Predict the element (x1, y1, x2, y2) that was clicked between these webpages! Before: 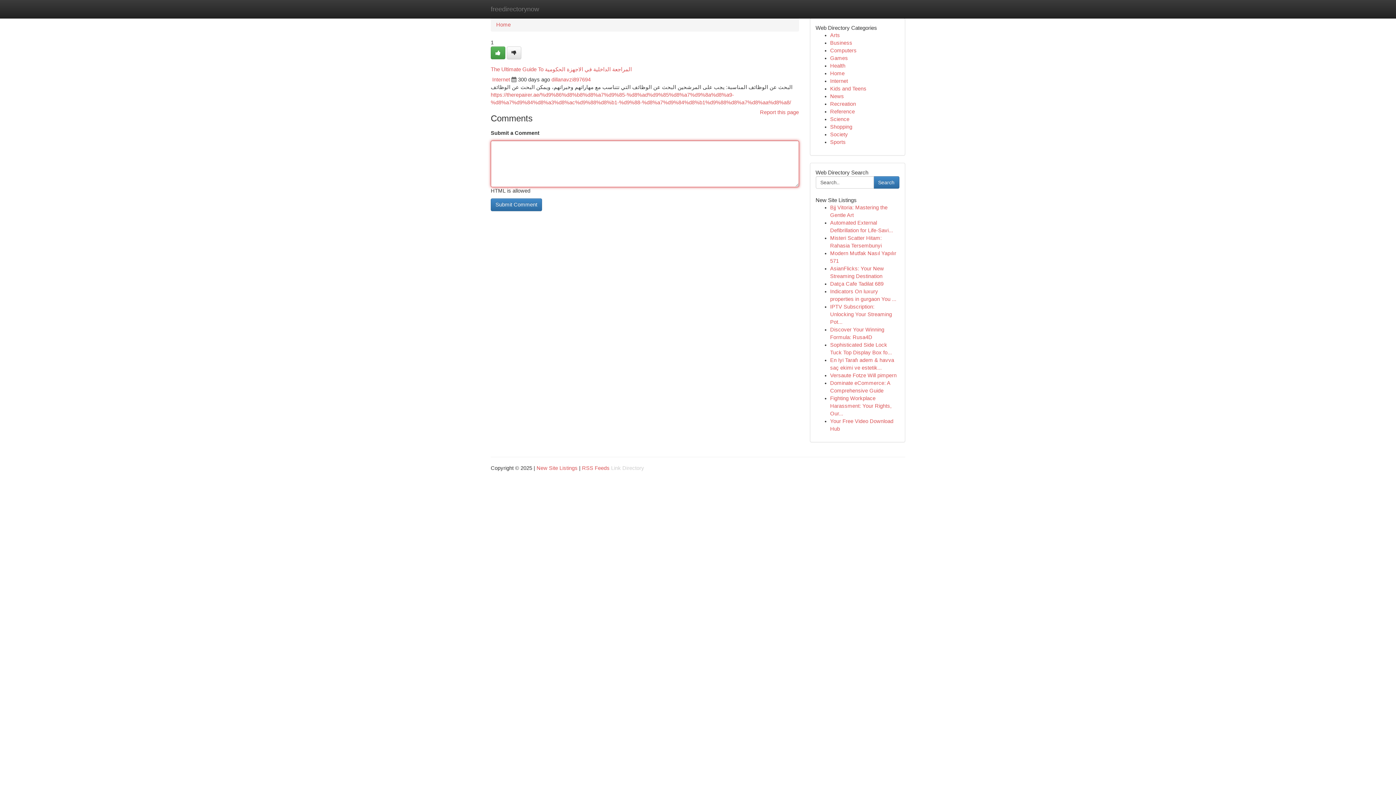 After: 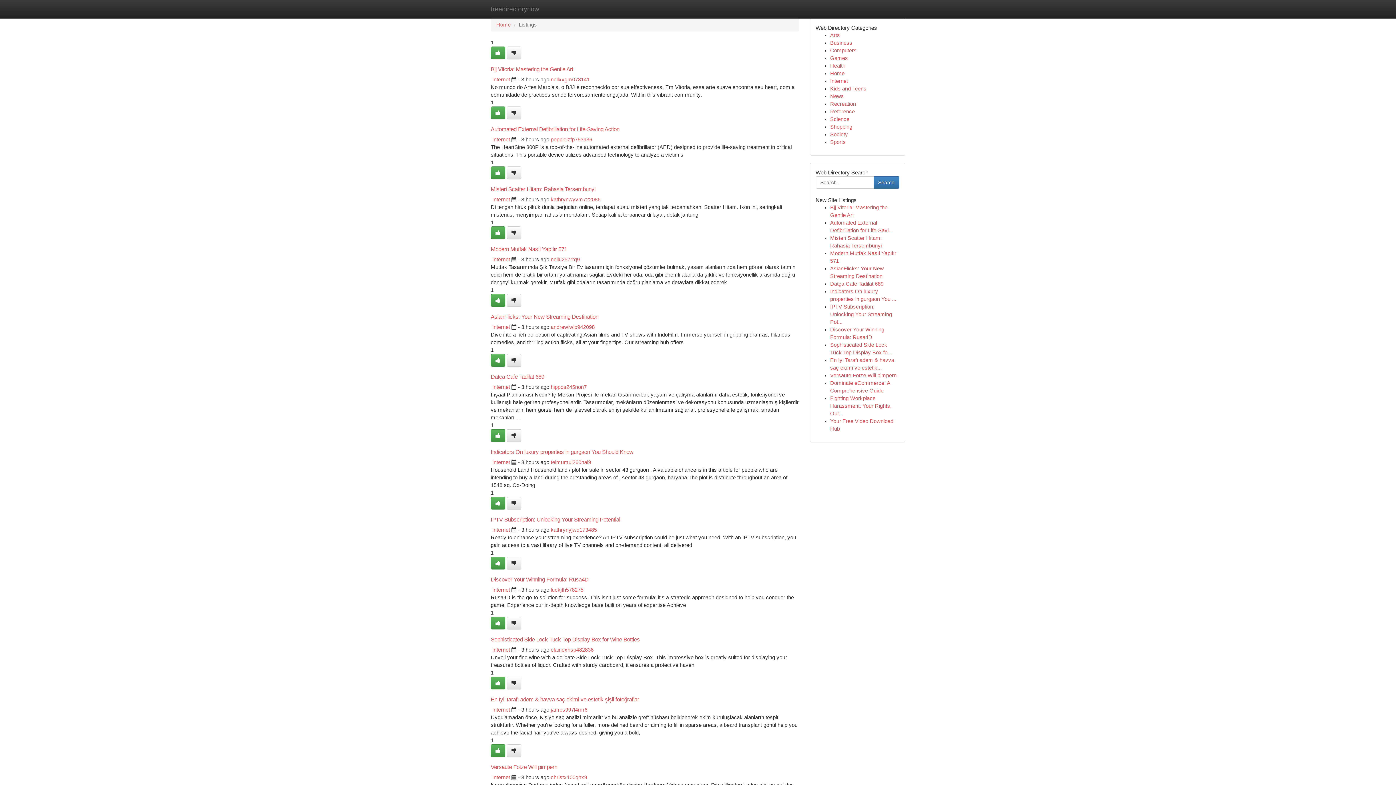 Action: label: Arts bbox: (830, 32, 840, 38)